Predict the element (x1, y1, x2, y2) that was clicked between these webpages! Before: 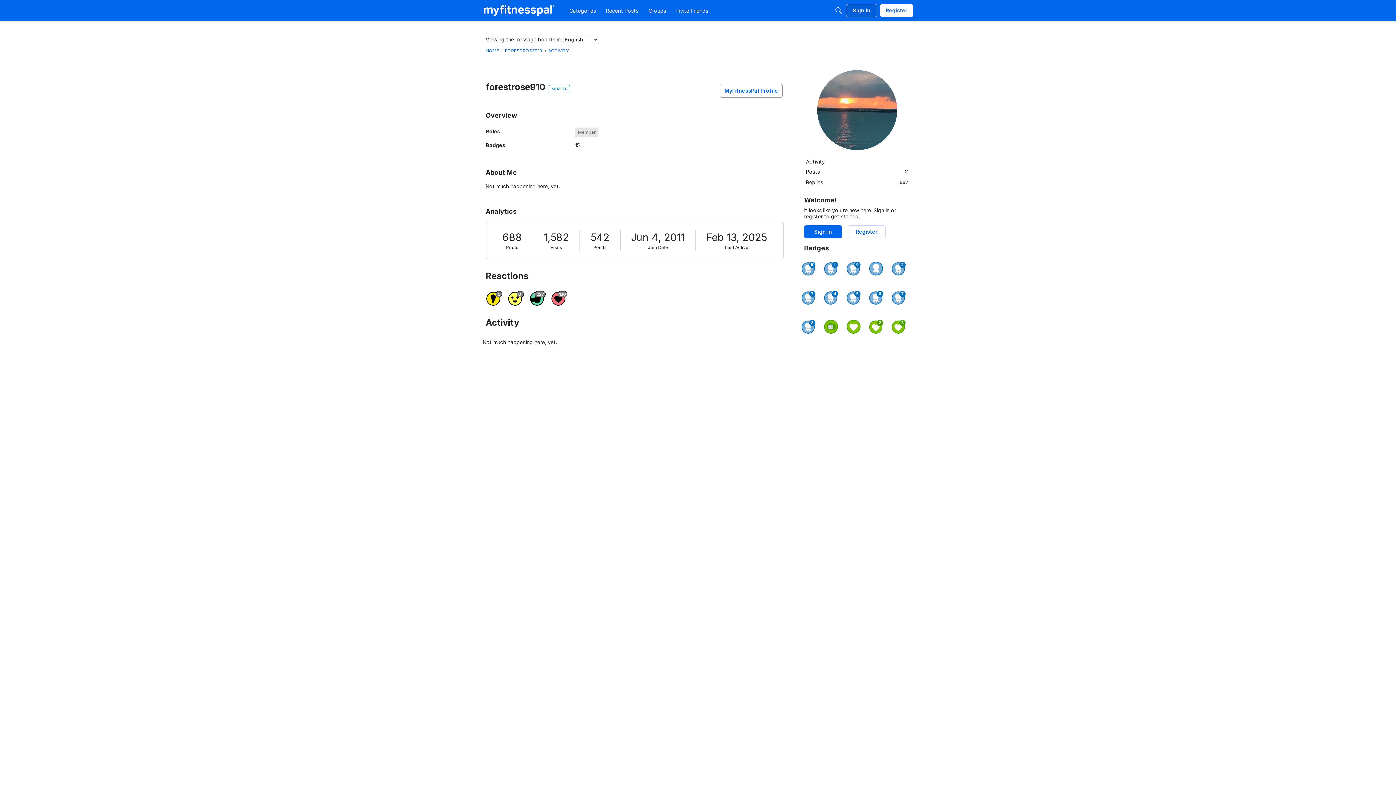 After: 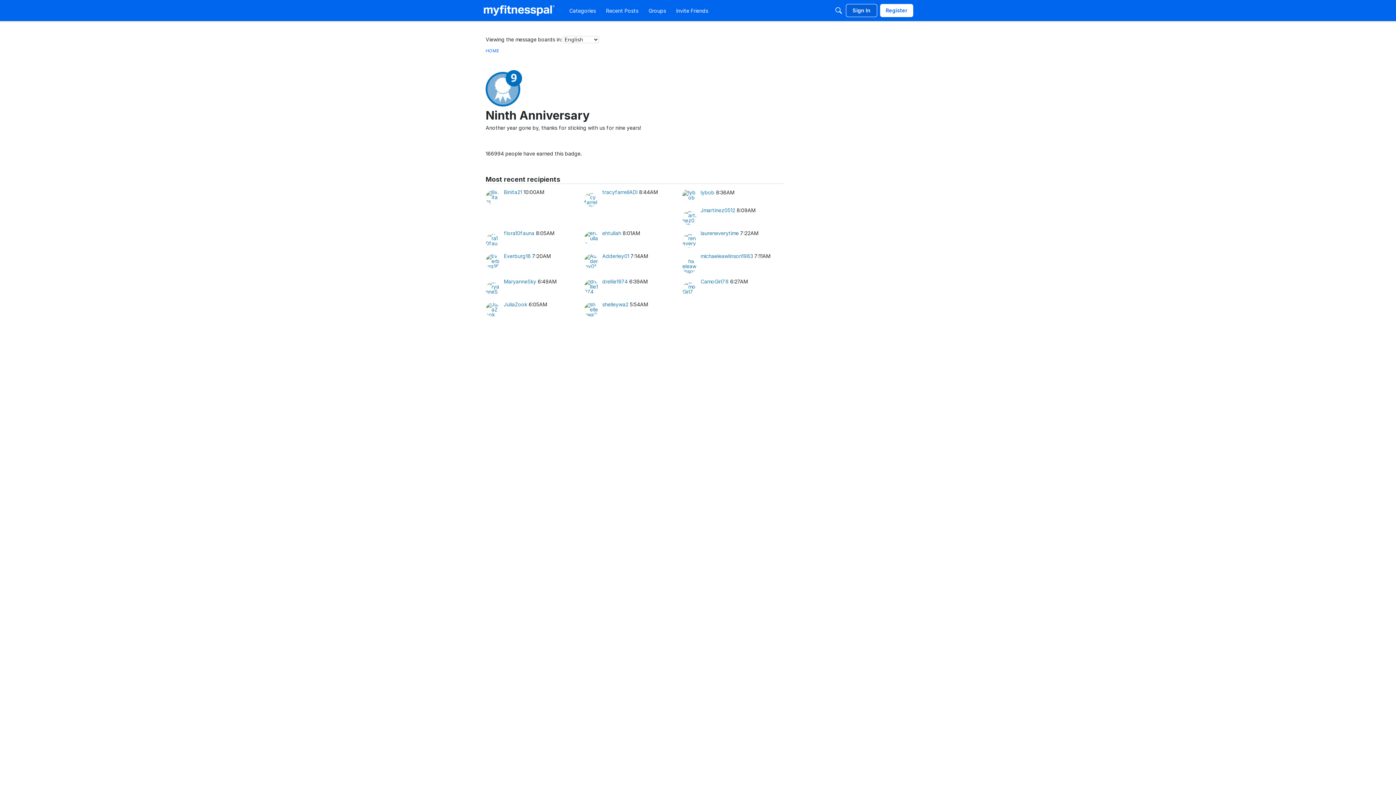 Action: bbox: (846, 261, 860, 275)